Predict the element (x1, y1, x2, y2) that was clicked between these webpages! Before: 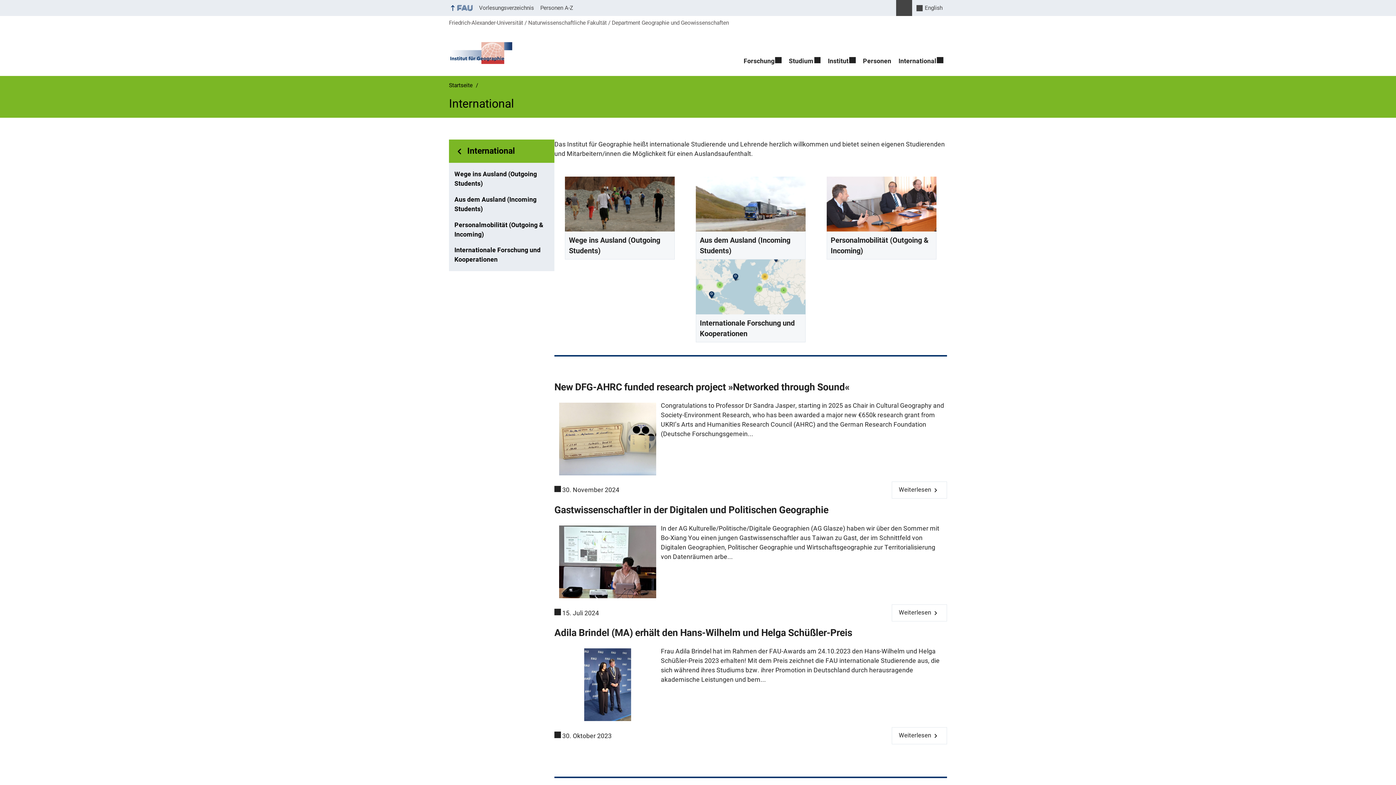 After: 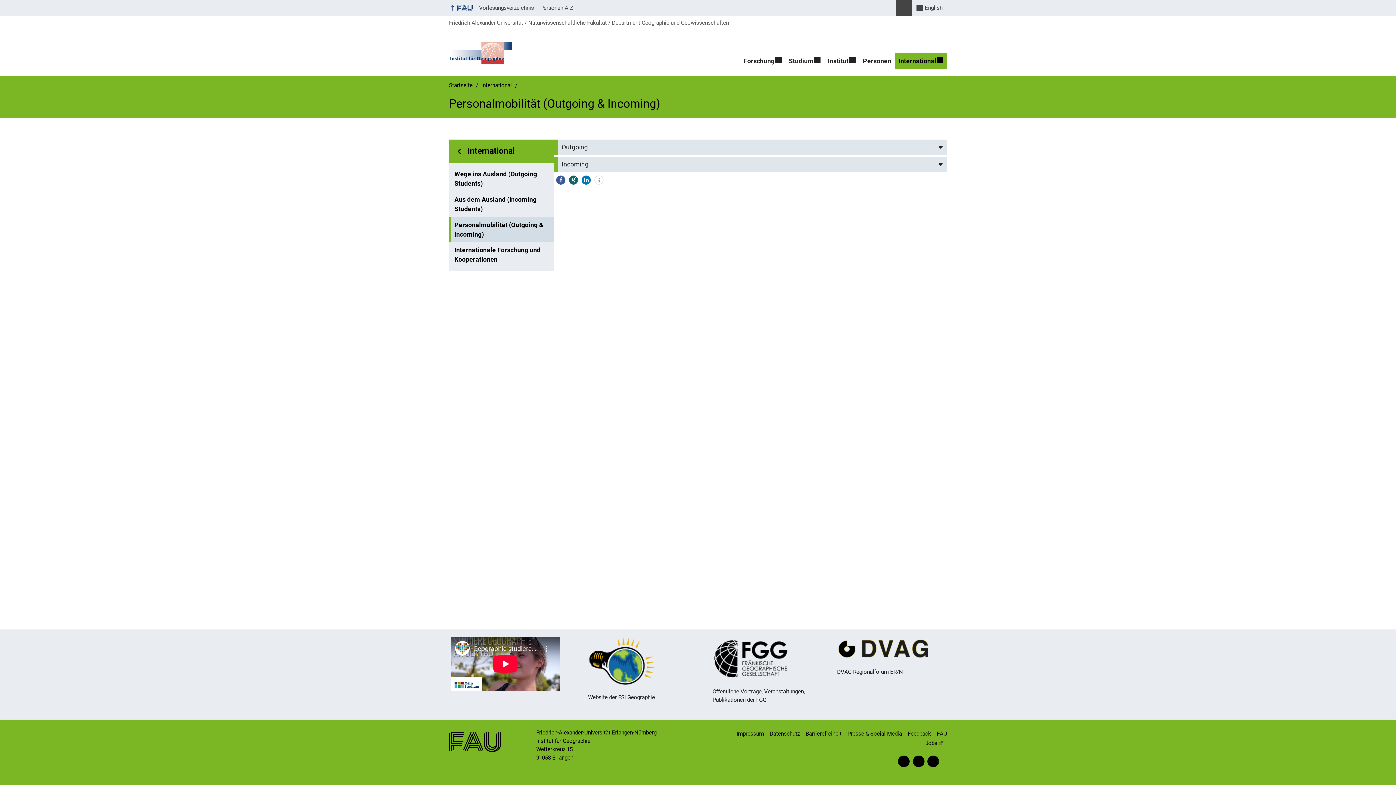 Action: bbox: (826, 176, 936, 231)